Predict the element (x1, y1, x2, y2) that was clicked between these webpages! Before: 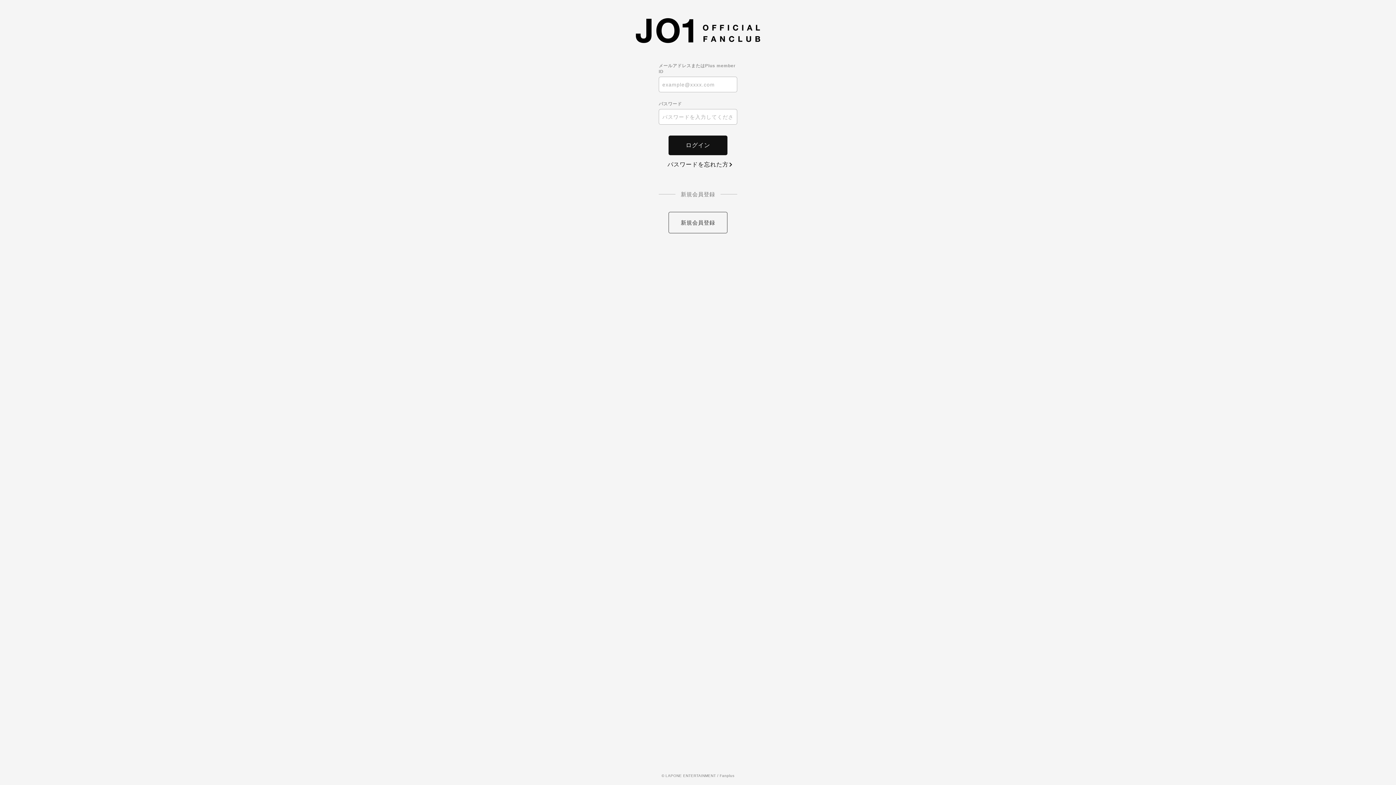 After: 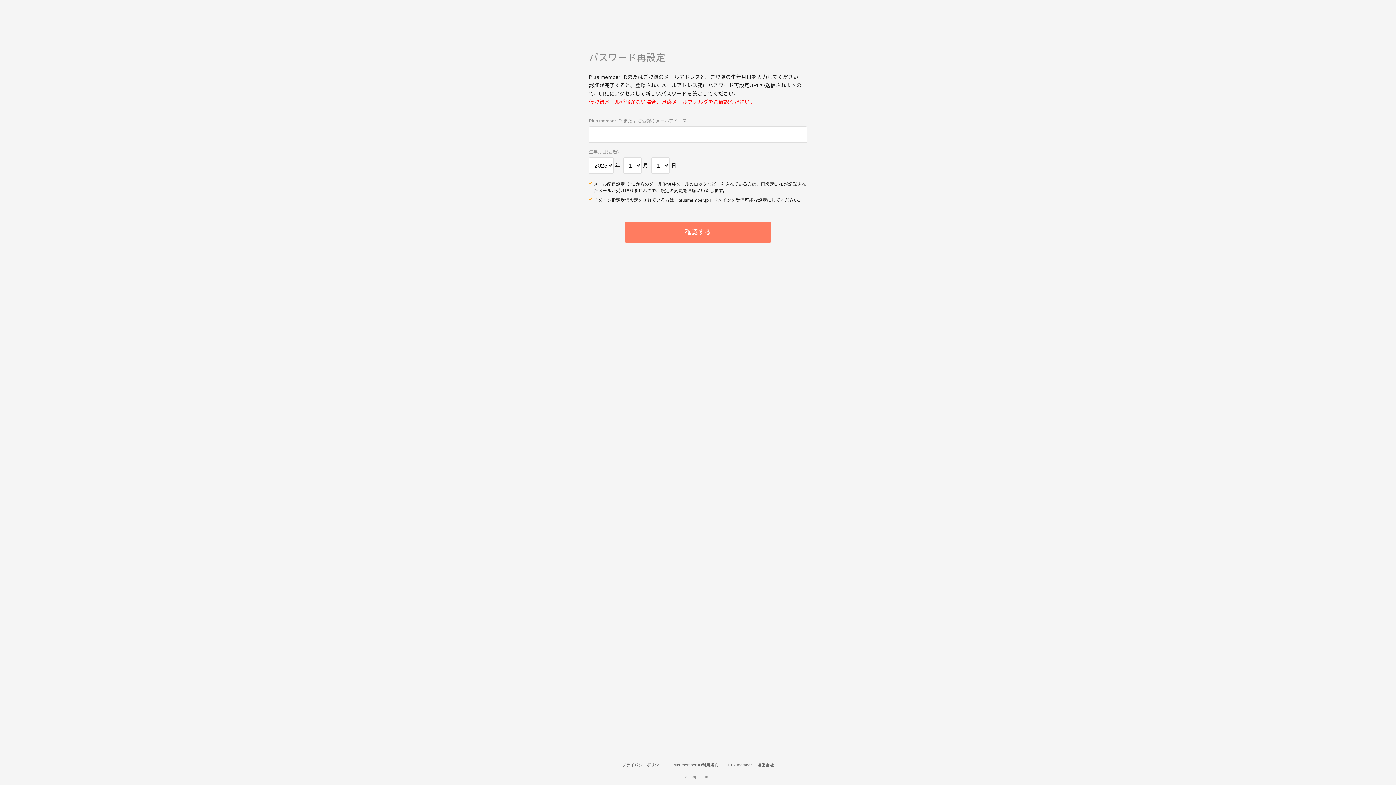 Action: label: パスワードを忘れた方 bbox: (667, 160, 728, 168)